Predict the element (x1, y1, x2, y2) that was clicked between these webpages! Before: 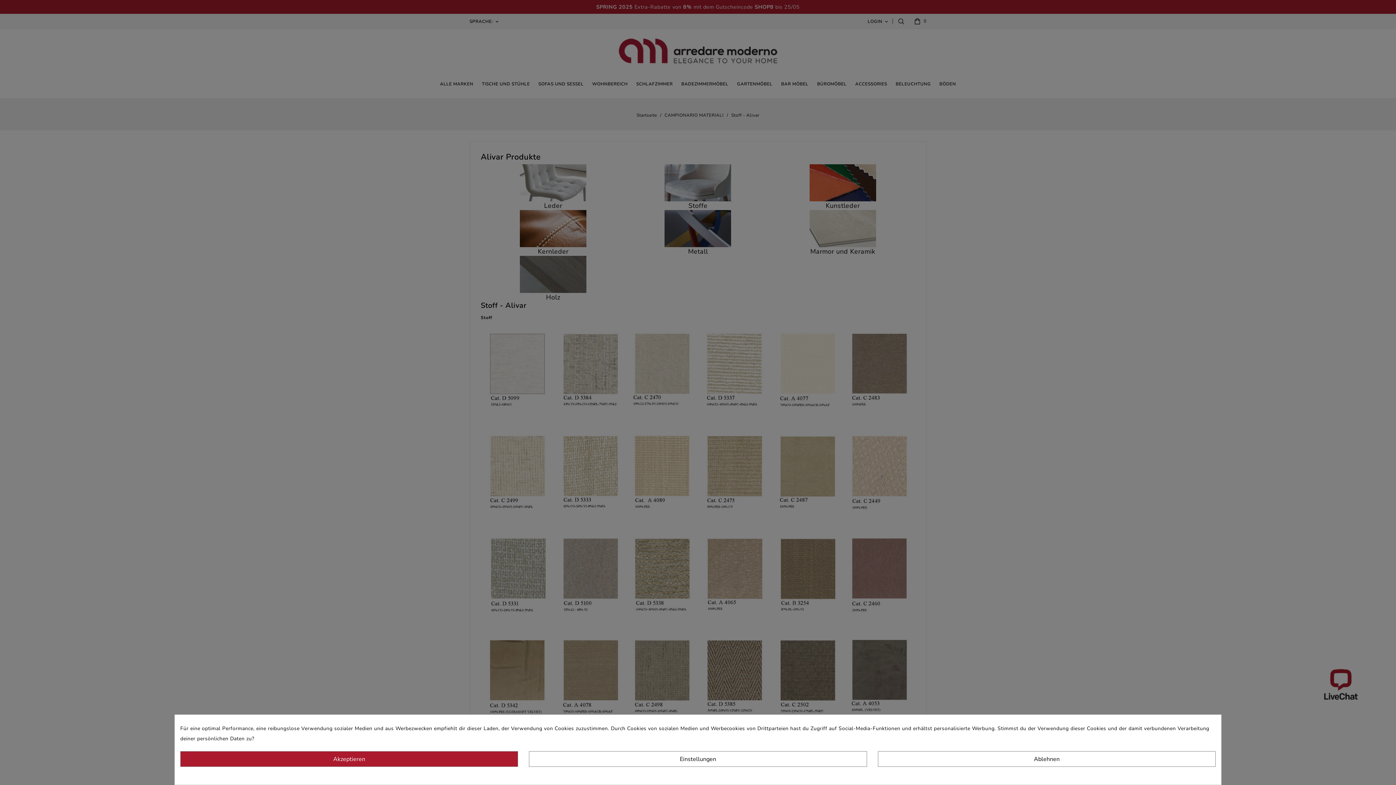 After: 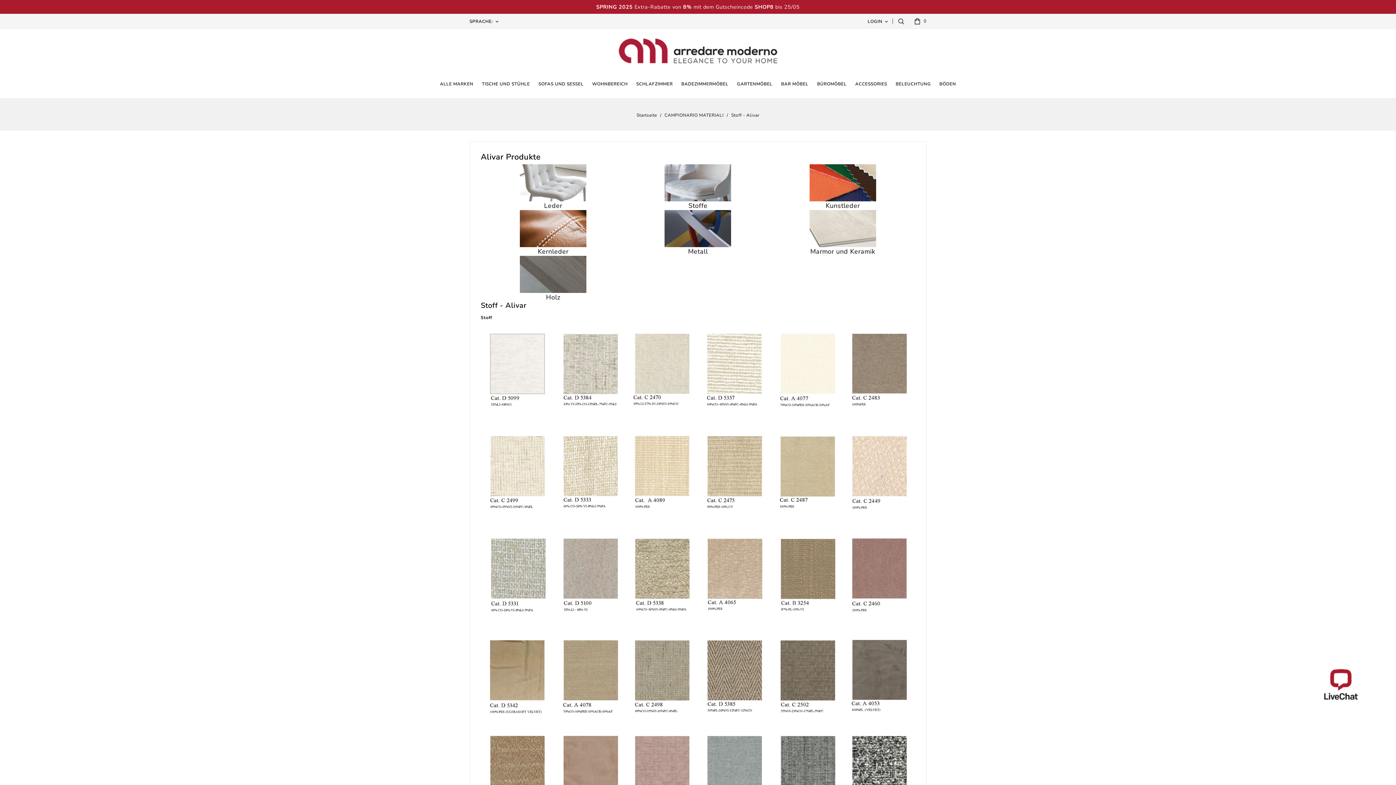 Action: bbox: (180, 751, 518, 767) label: Akzeptieren